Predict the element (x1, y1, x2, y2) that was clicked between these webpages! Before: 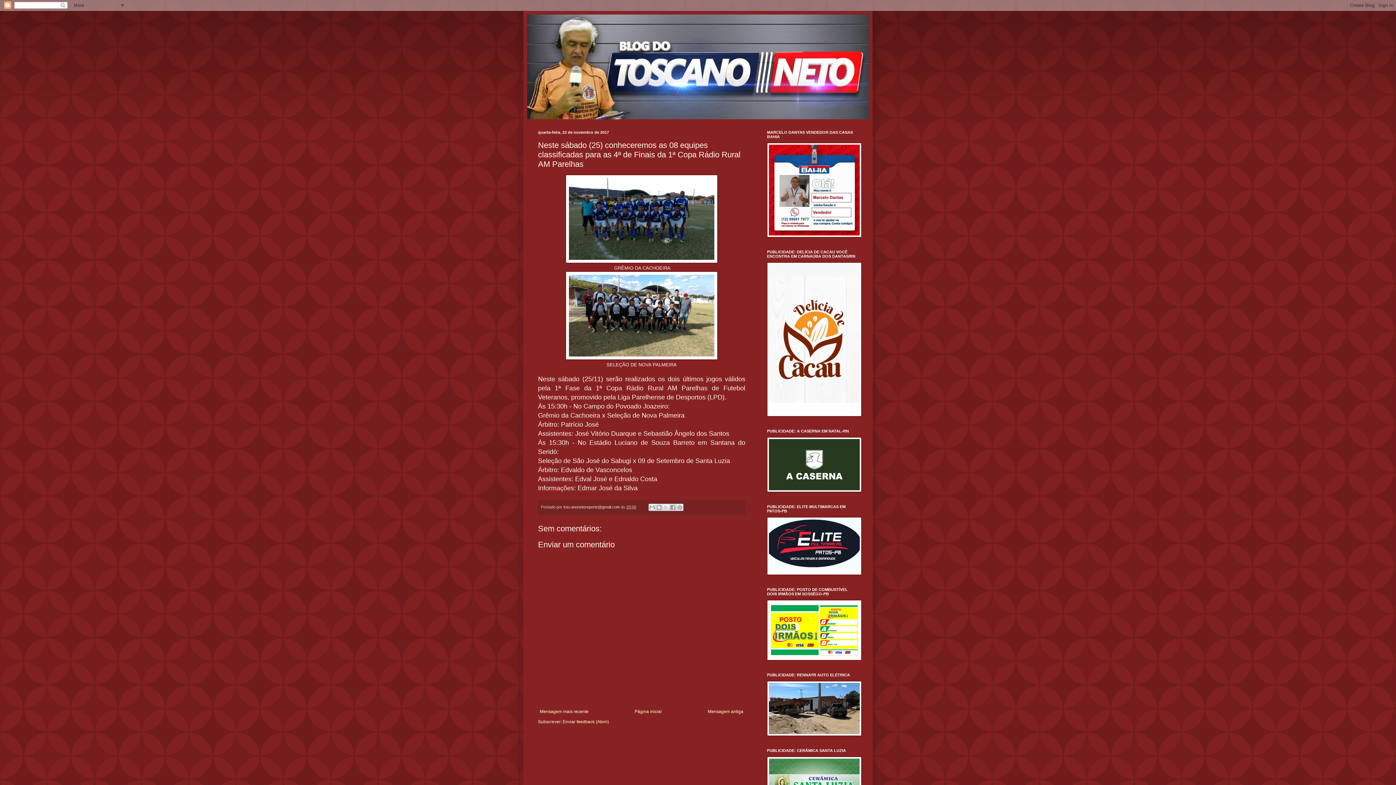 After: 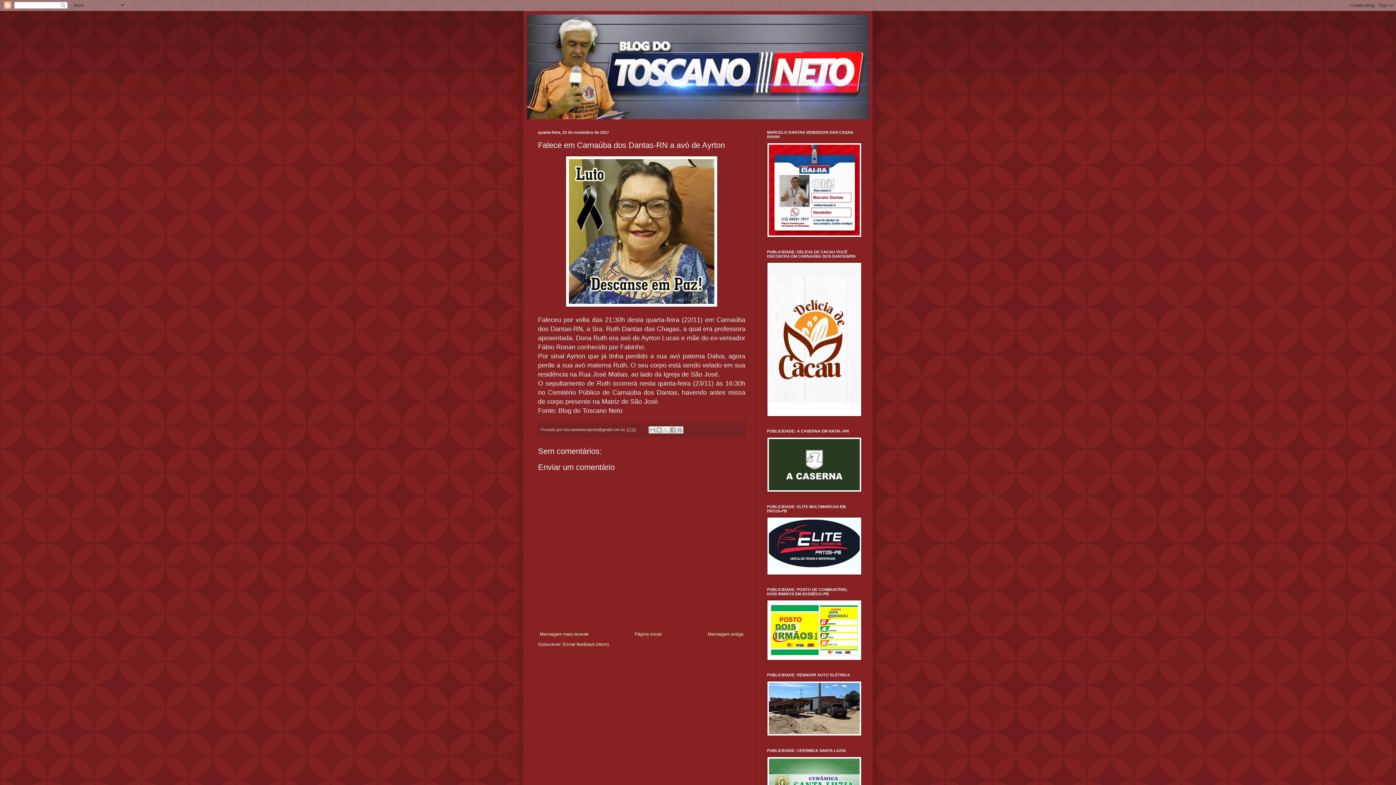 Action: bbox: (706, 707, 745, 716) label: Mensagem antiga